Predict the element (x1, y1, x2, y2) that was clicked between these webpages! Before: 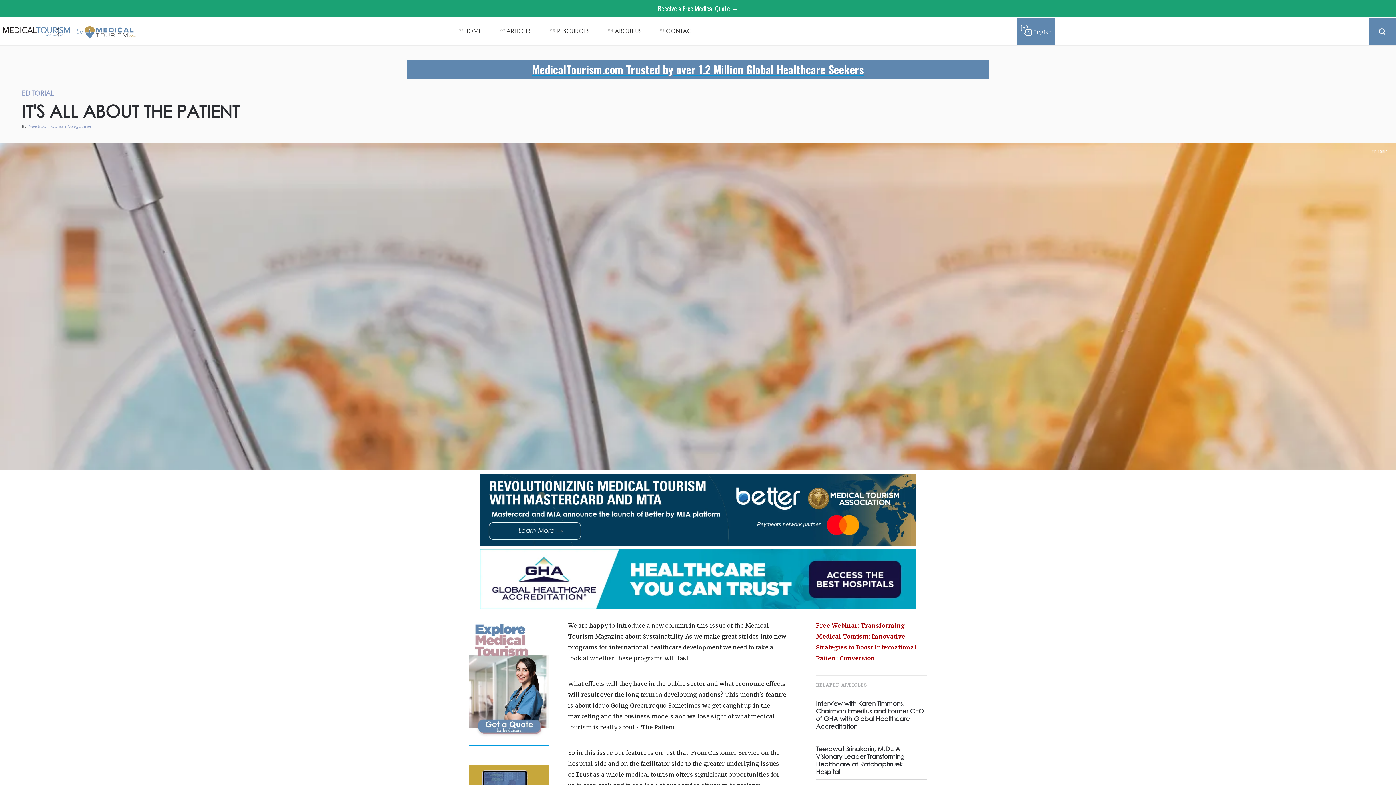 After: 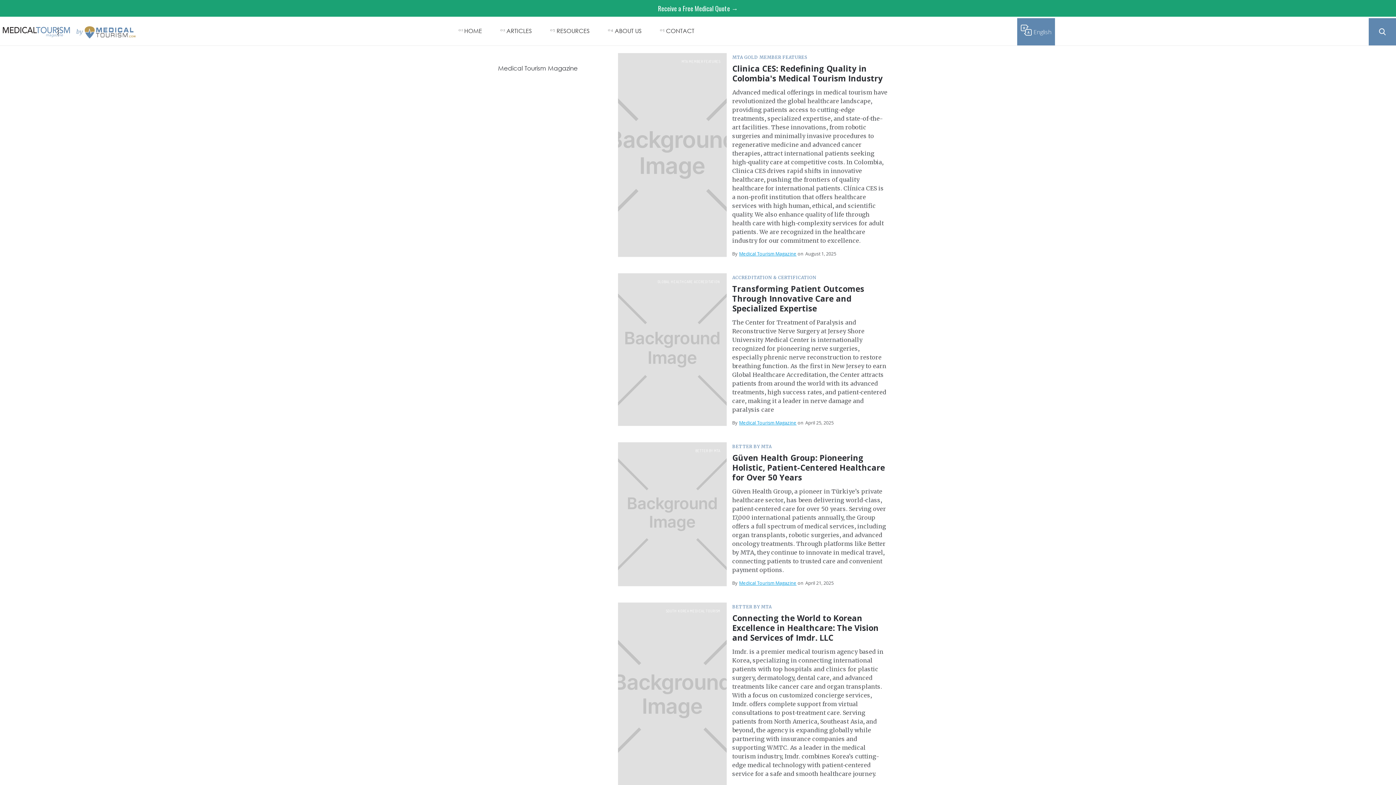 Action: label: Medical Tourism Magazine bbox: (28, 124, 90, 128)